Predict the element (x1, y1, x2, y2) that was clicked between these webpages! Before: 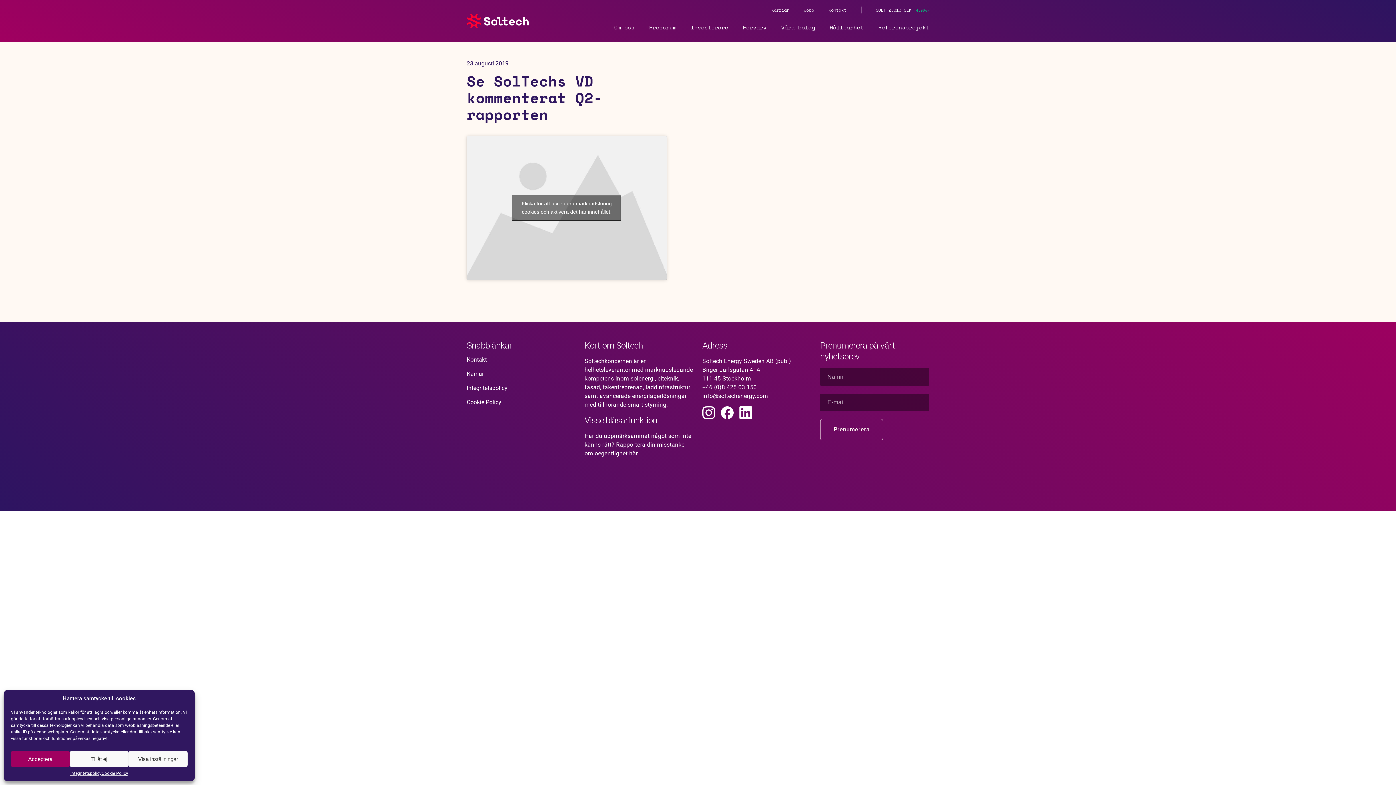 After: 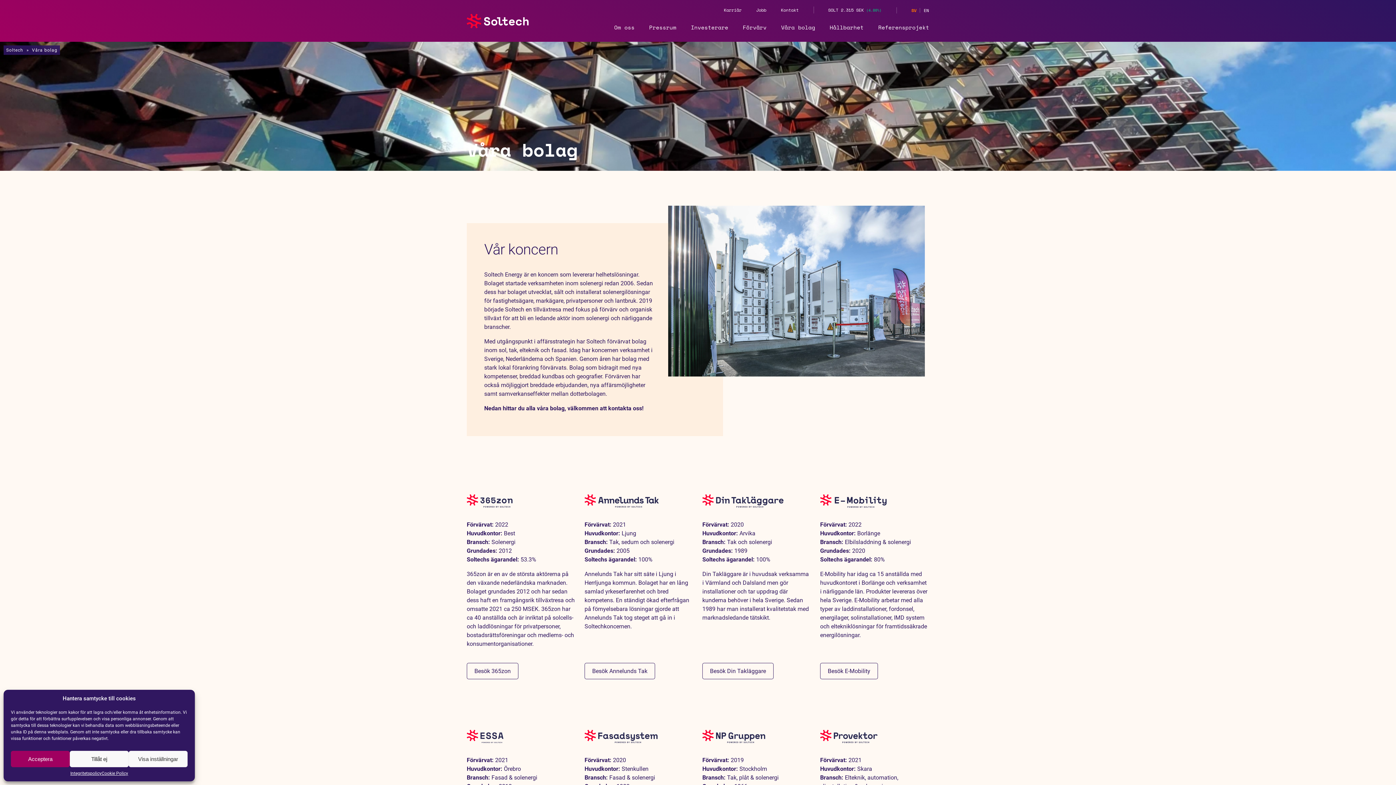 Action: bbox: (774, 16, 822, 41) label: Våra bolag